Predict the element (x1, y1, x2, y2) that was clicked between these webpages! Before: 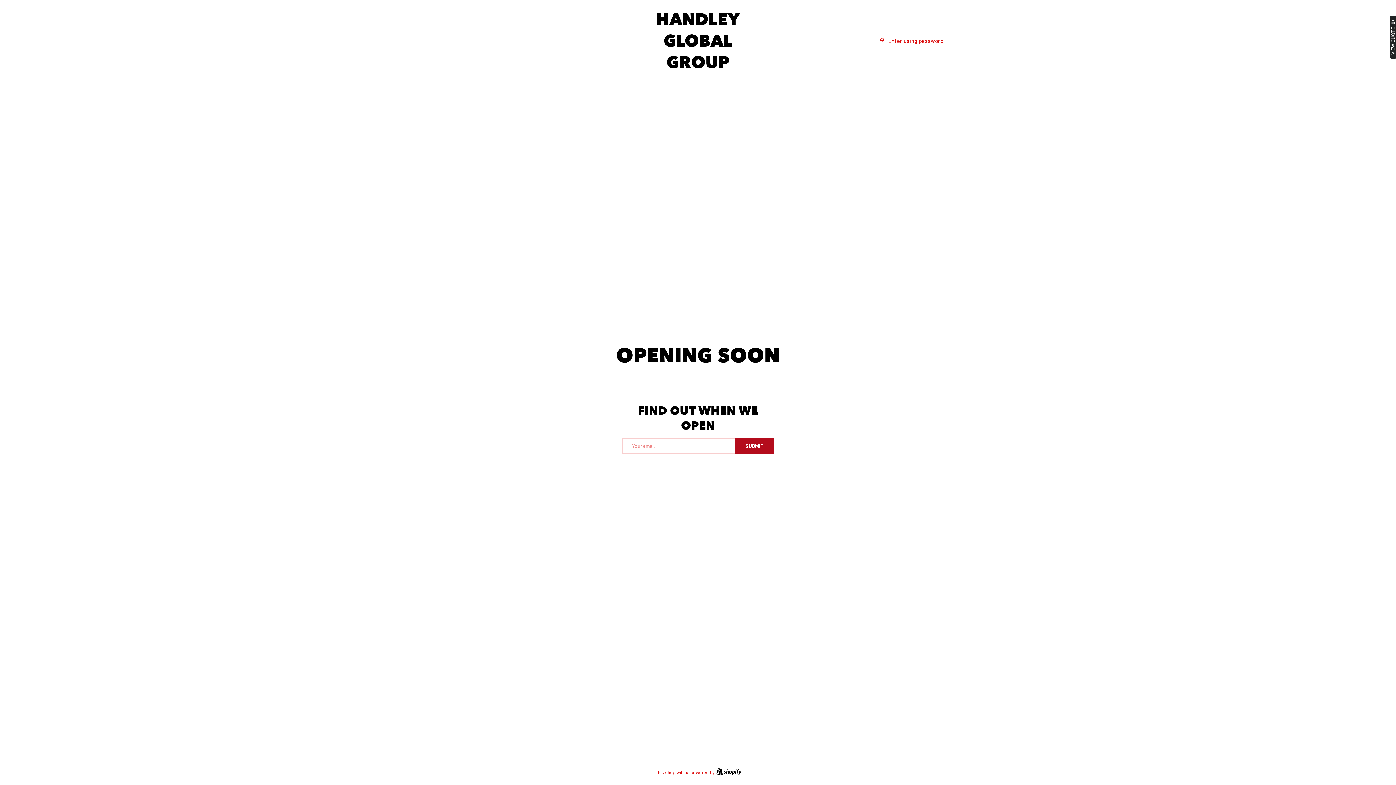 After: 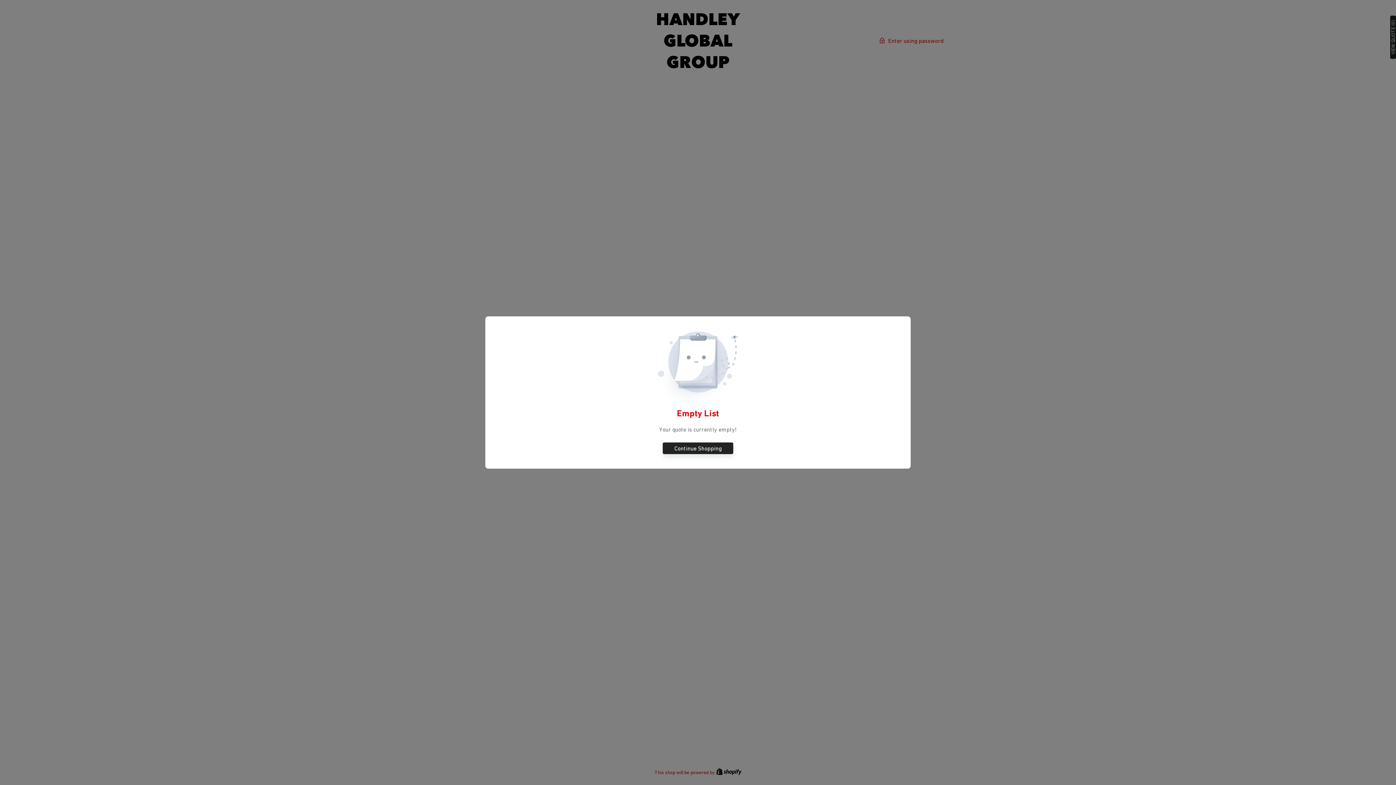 Action: bbox: (1390, 15, 1396, 58) label: VIEW QUOTE (0)